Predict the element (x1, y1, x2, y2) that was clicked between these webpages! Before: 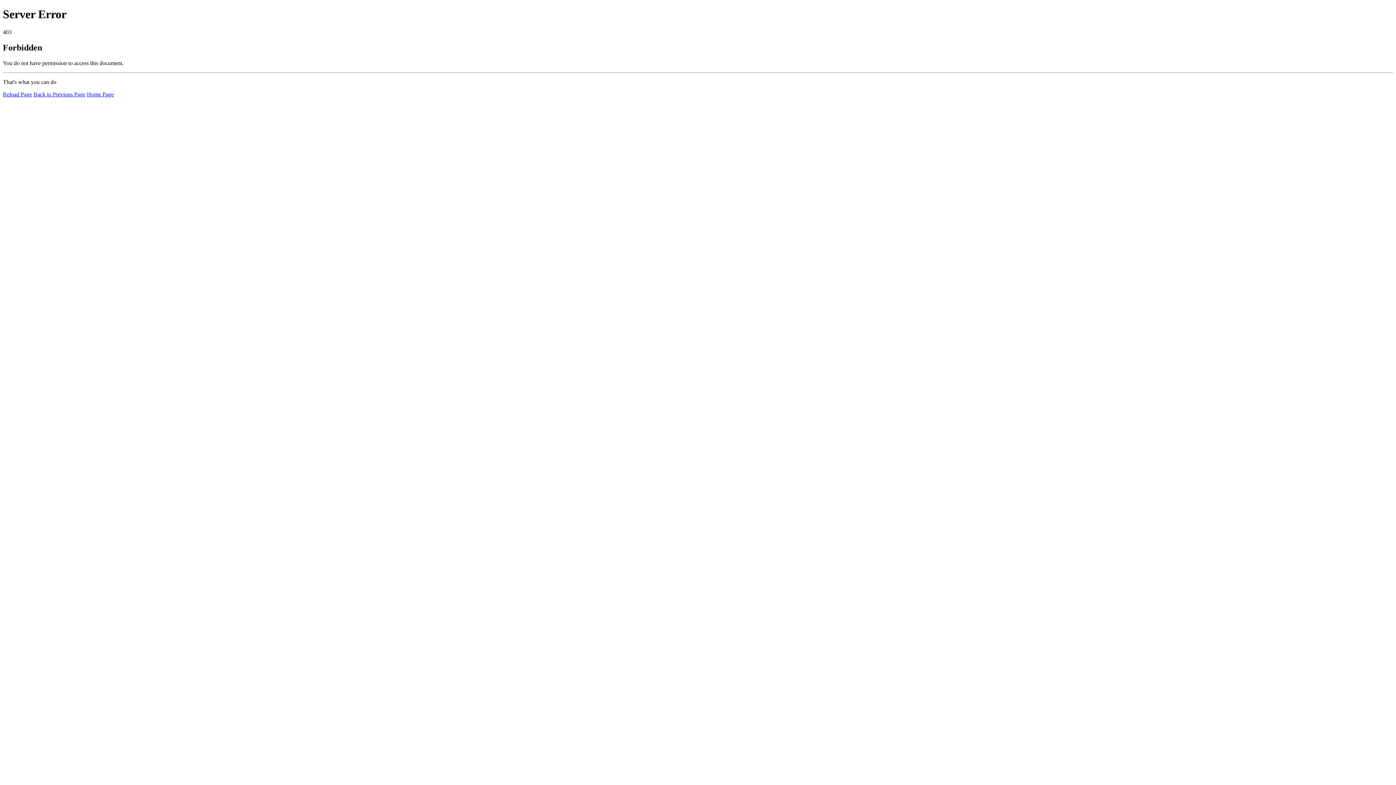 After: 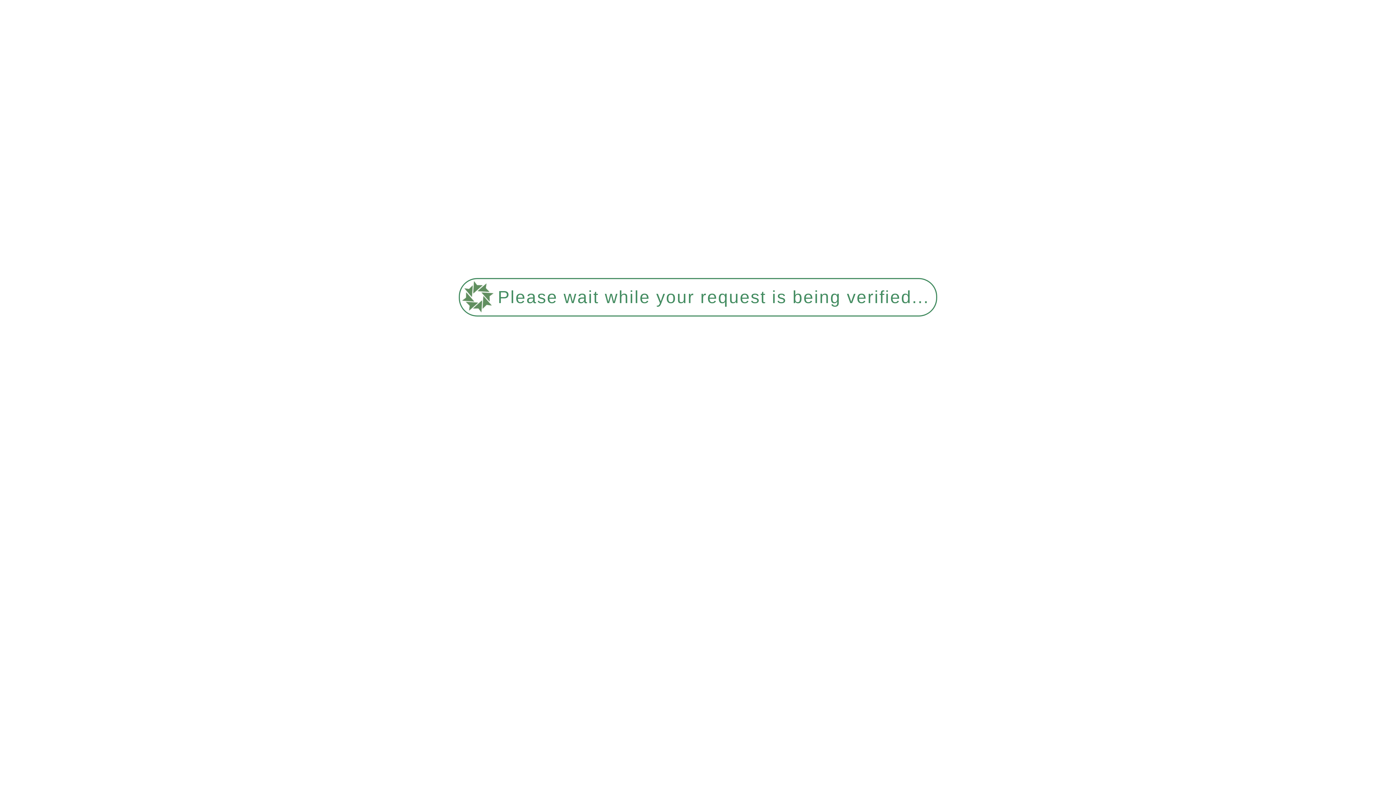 Action: label: Reload Page bbox: (2, 91, 32, 97)